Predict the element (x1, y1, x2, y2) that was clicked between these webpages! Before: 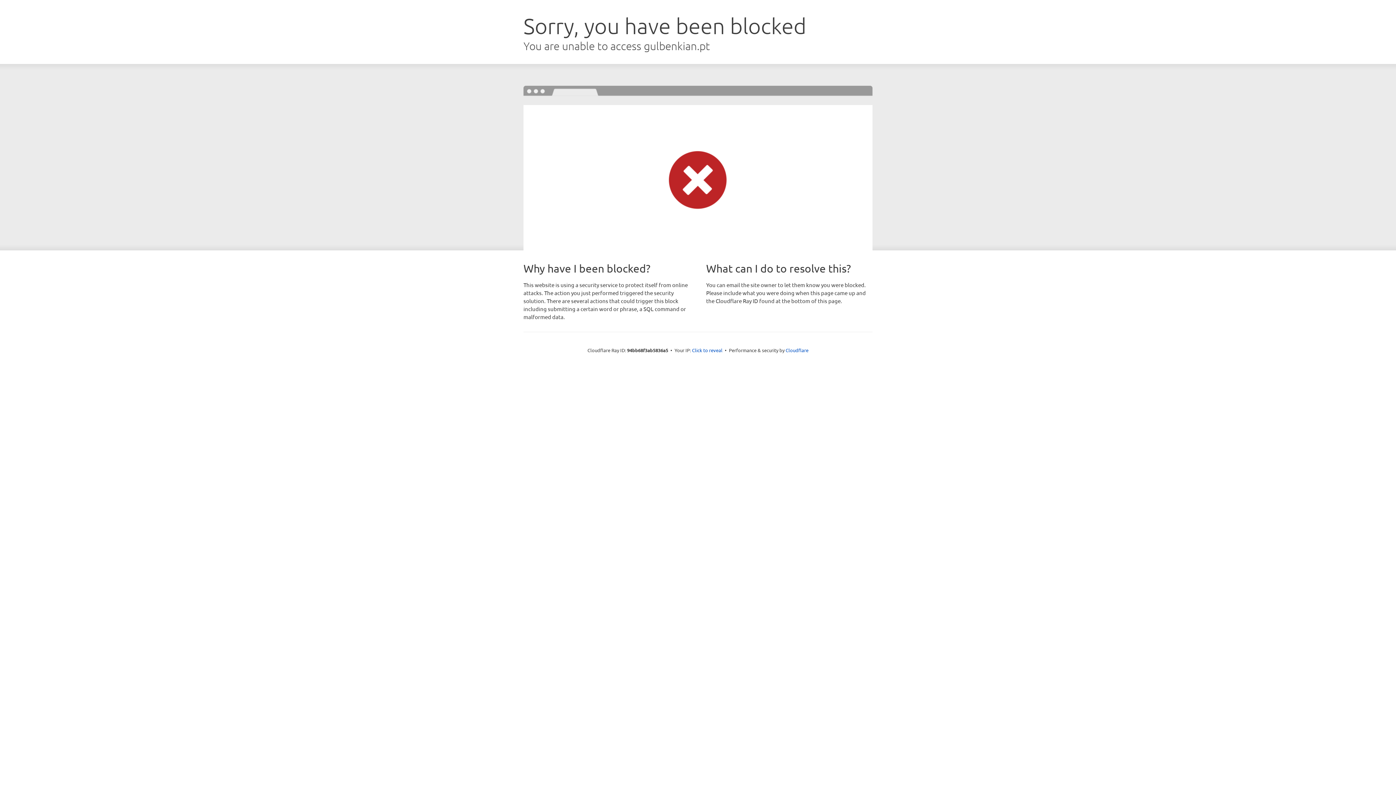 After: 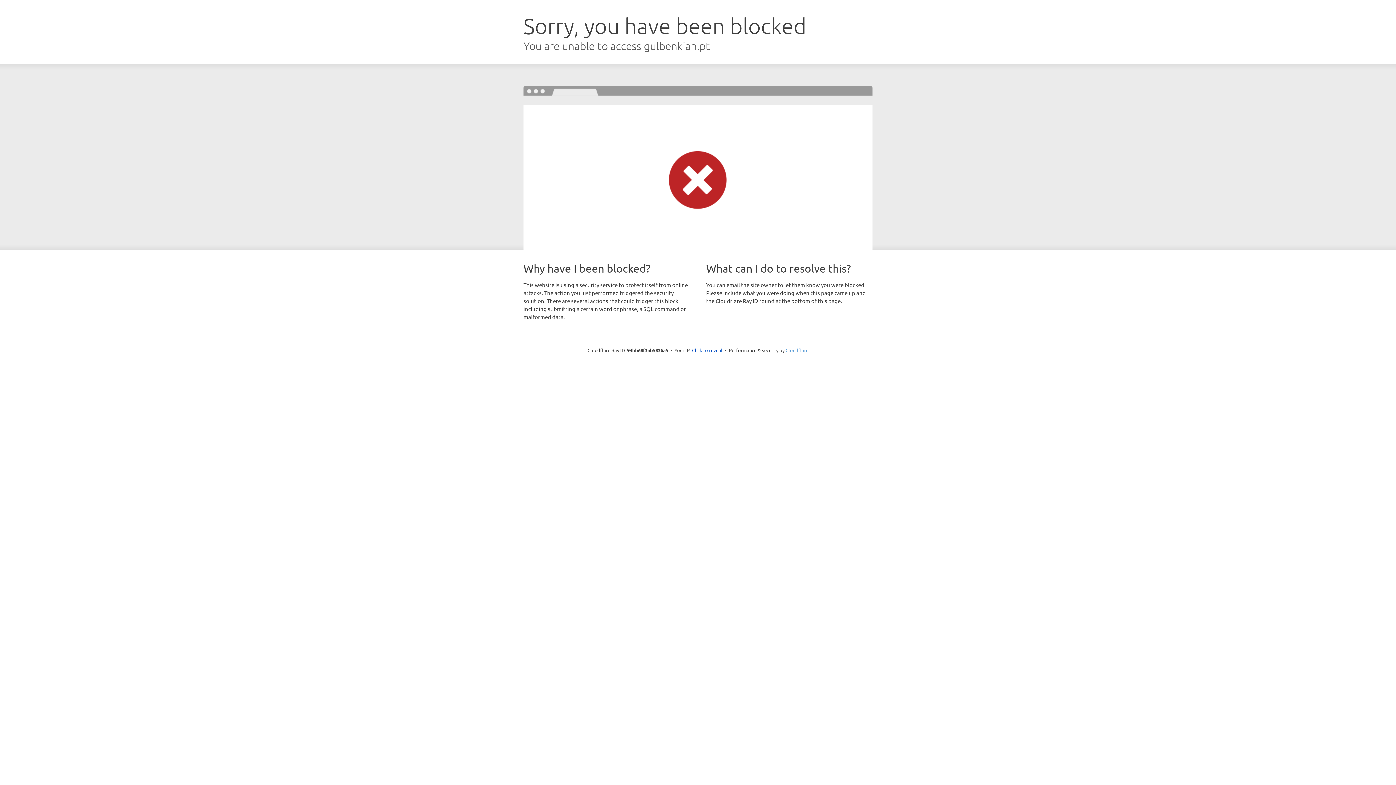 Action: label: Cloudflare bbox: (785, 347, 808, 353)